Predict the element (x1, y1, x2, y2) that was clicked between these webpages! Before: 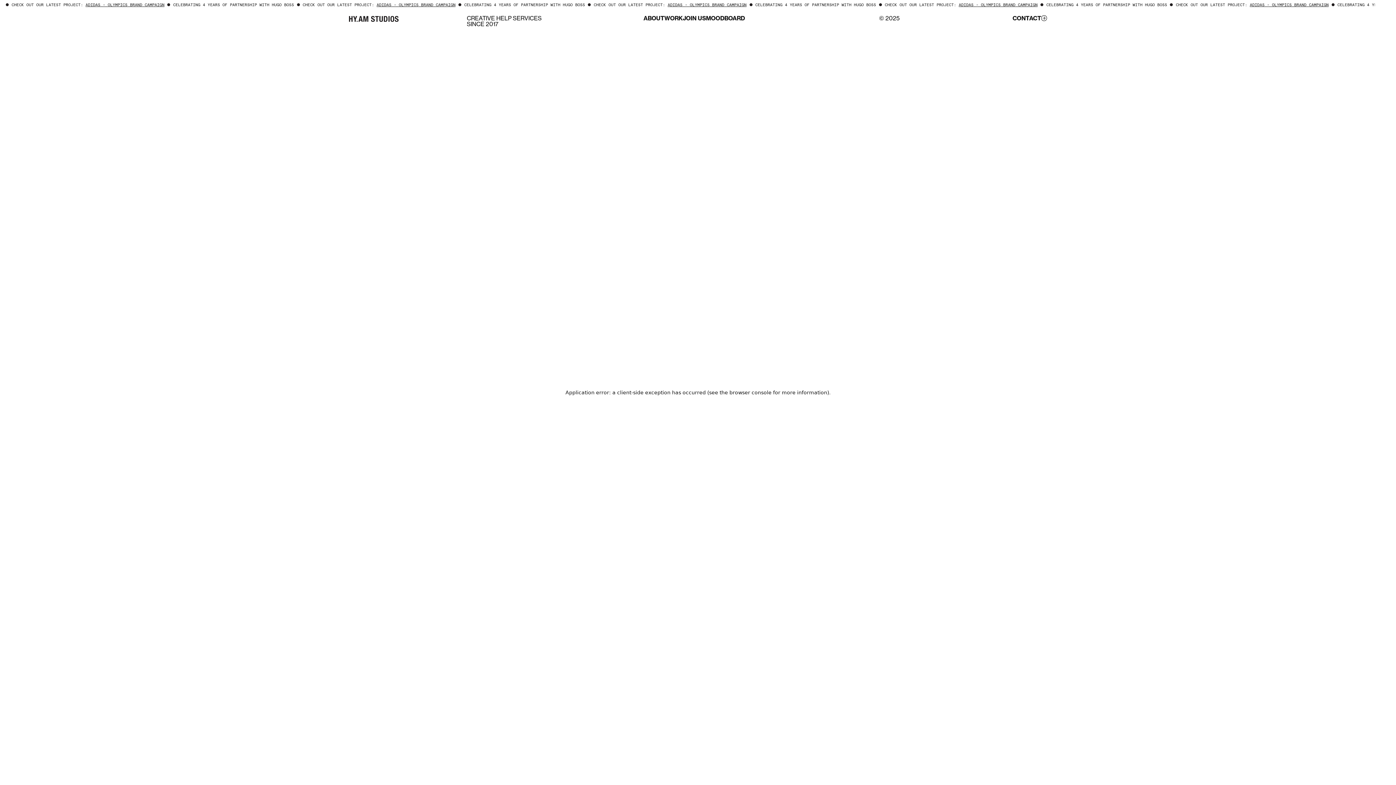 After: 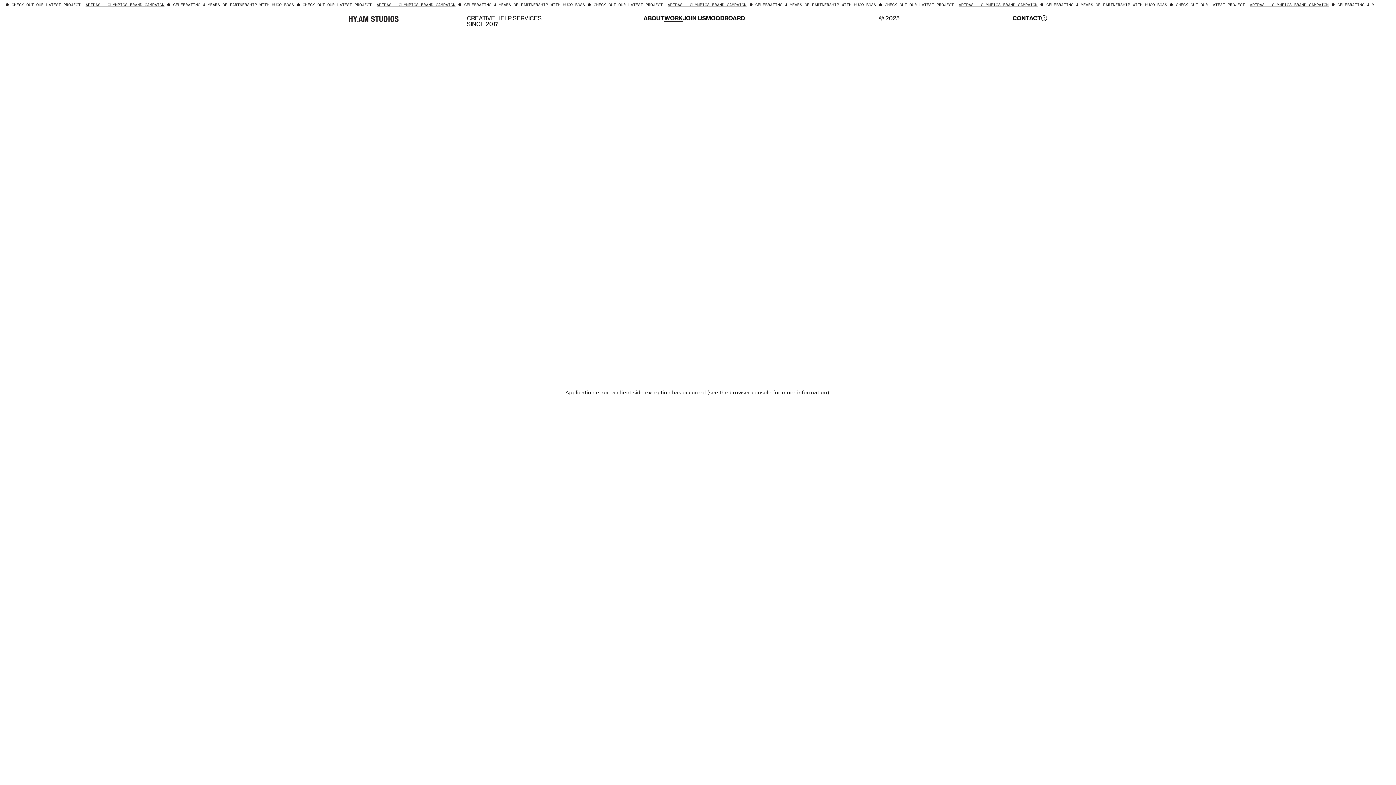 Action: label: ADIDAS - OLYMPICS BRAND CAMPAIGN bbox: (958, 2, 1037, 6)